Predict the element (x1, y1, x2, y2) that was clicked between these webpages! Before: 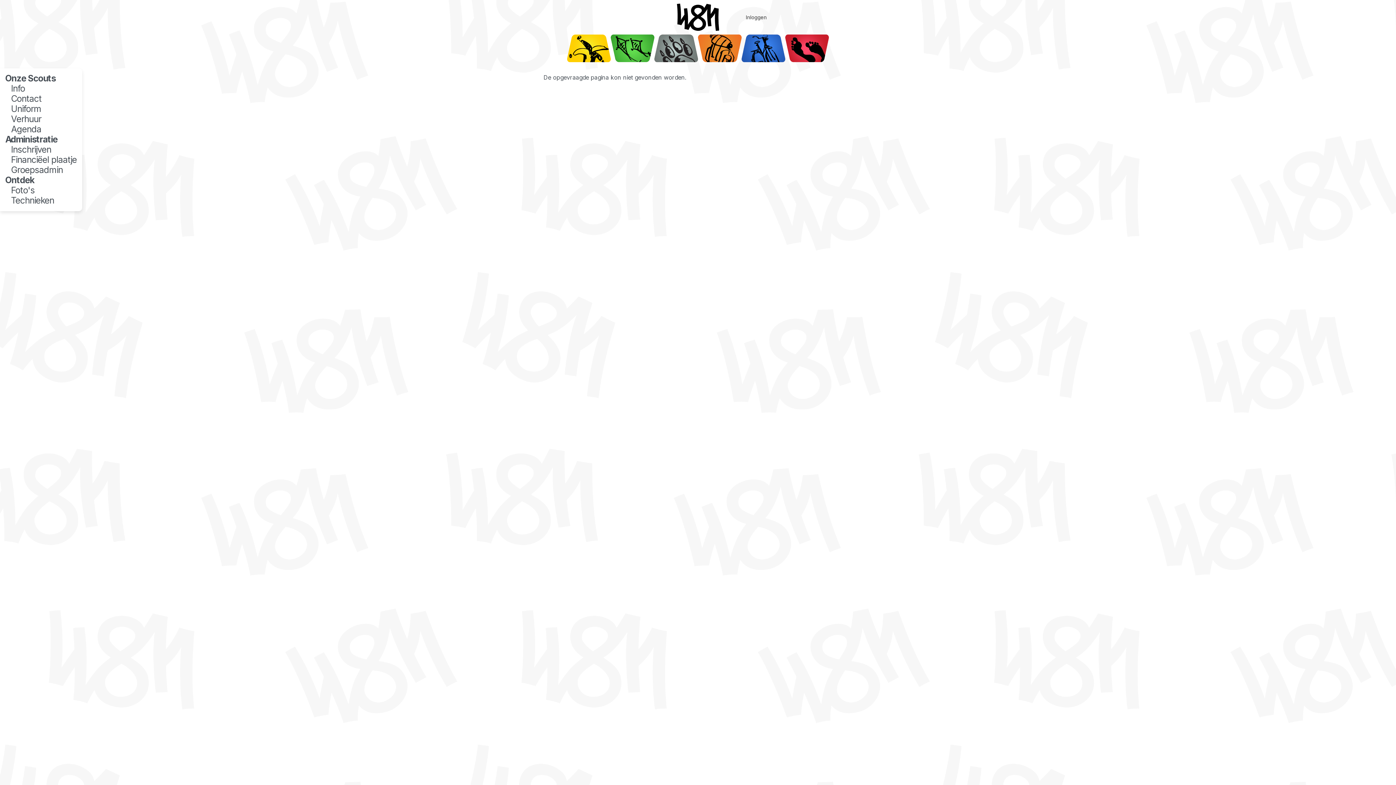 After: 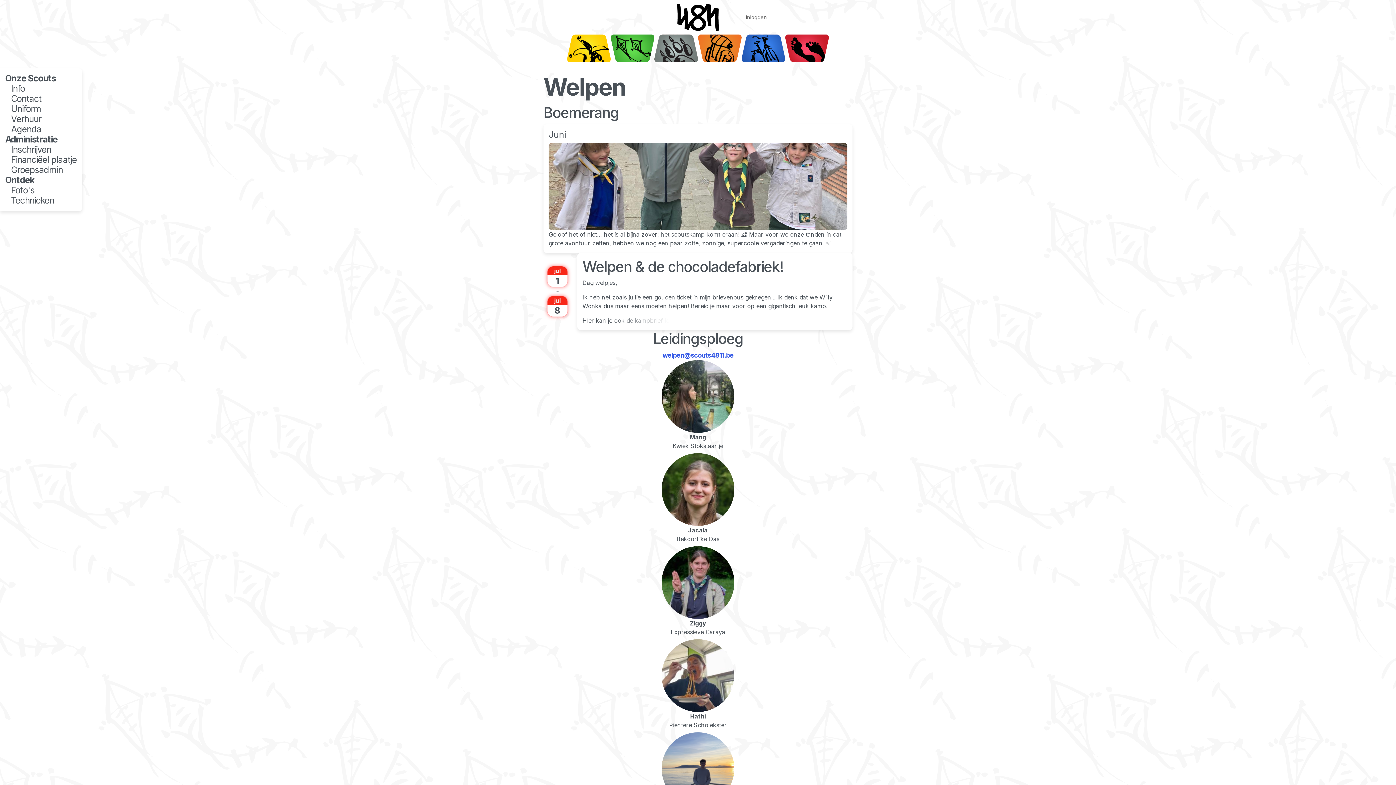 Action: bbox: (610, 34, 654, 62)